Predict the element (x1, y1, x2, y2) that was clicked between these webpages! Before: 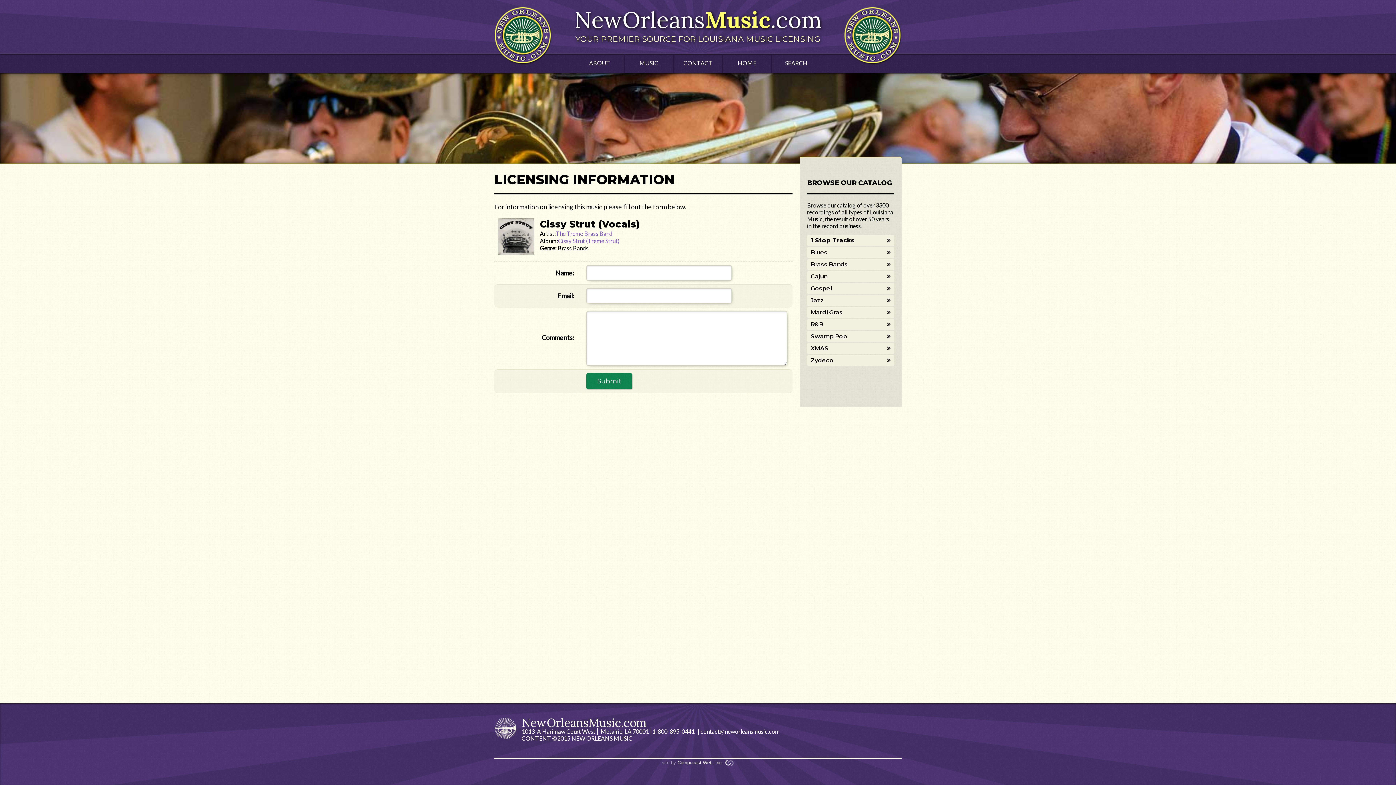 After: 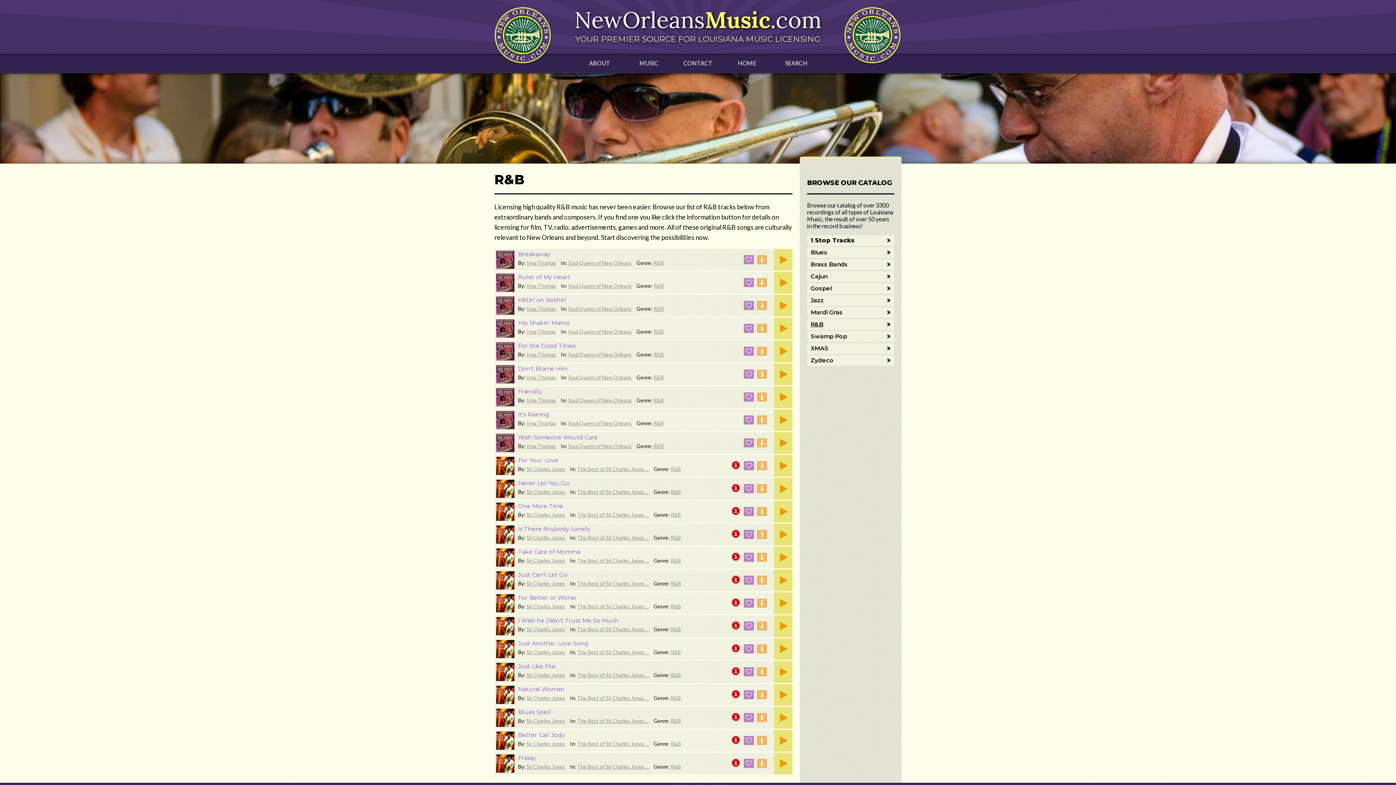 Action: label: R&B bbox: (807, 319, 894, 330)